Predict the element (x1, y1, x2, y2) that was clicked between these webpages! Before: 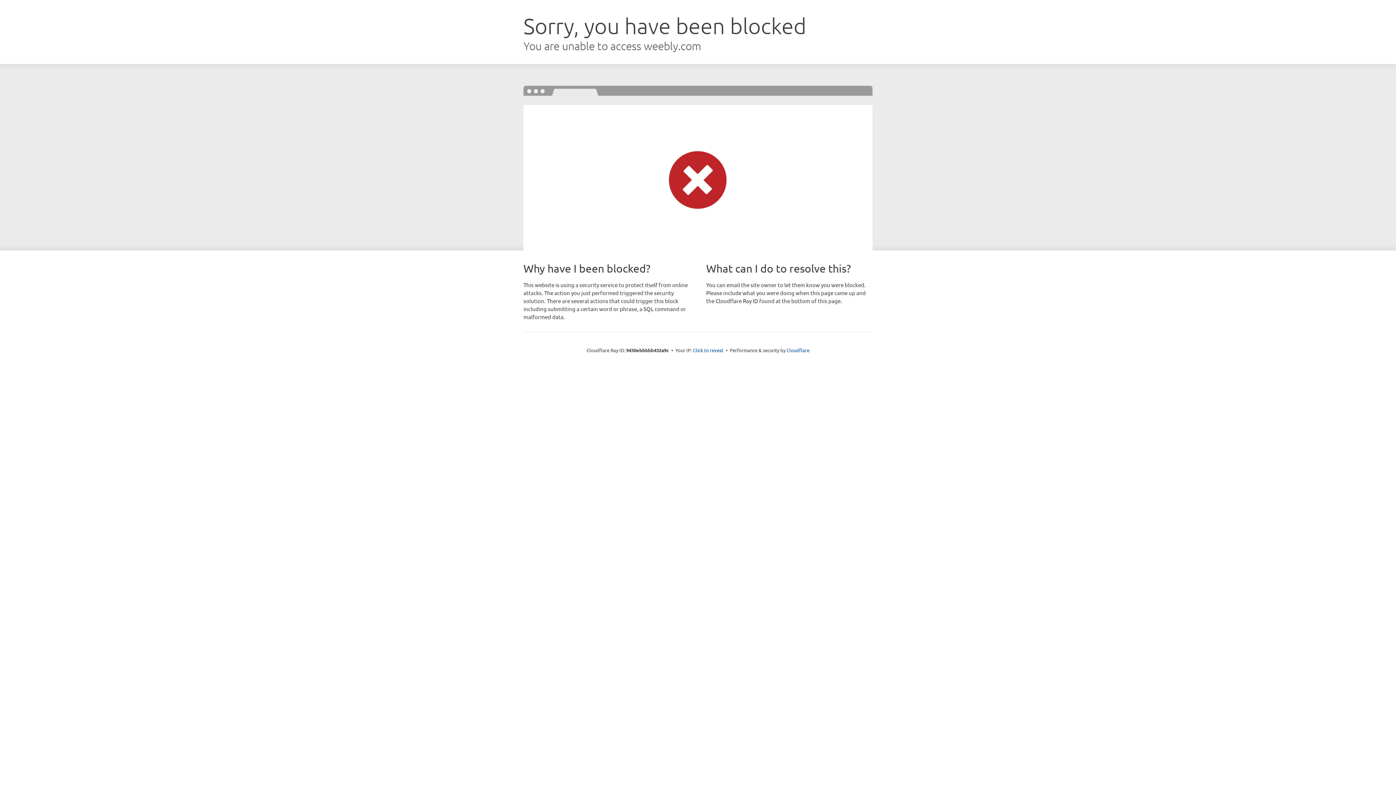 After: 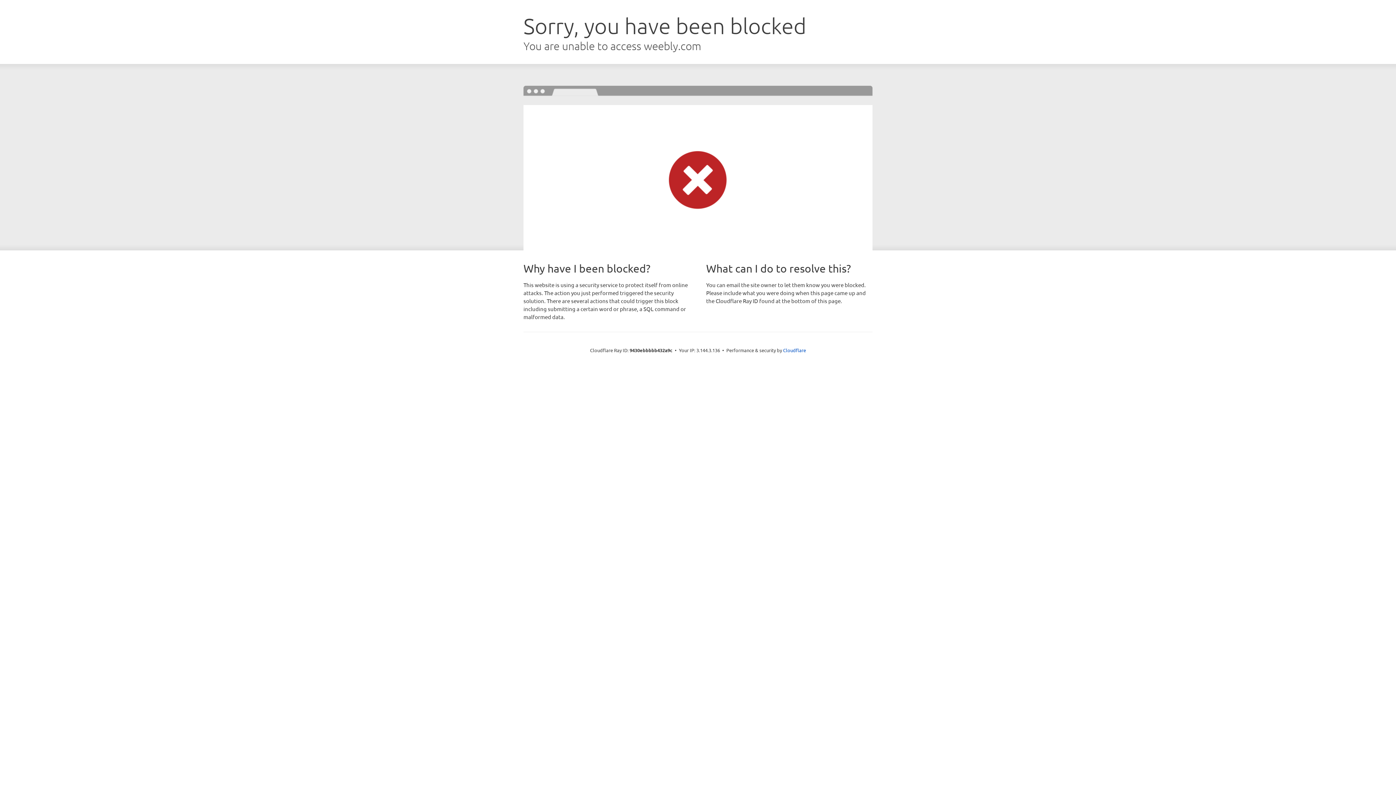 Action: label: Click to reveal bbox: (693, 346, 723, 353)